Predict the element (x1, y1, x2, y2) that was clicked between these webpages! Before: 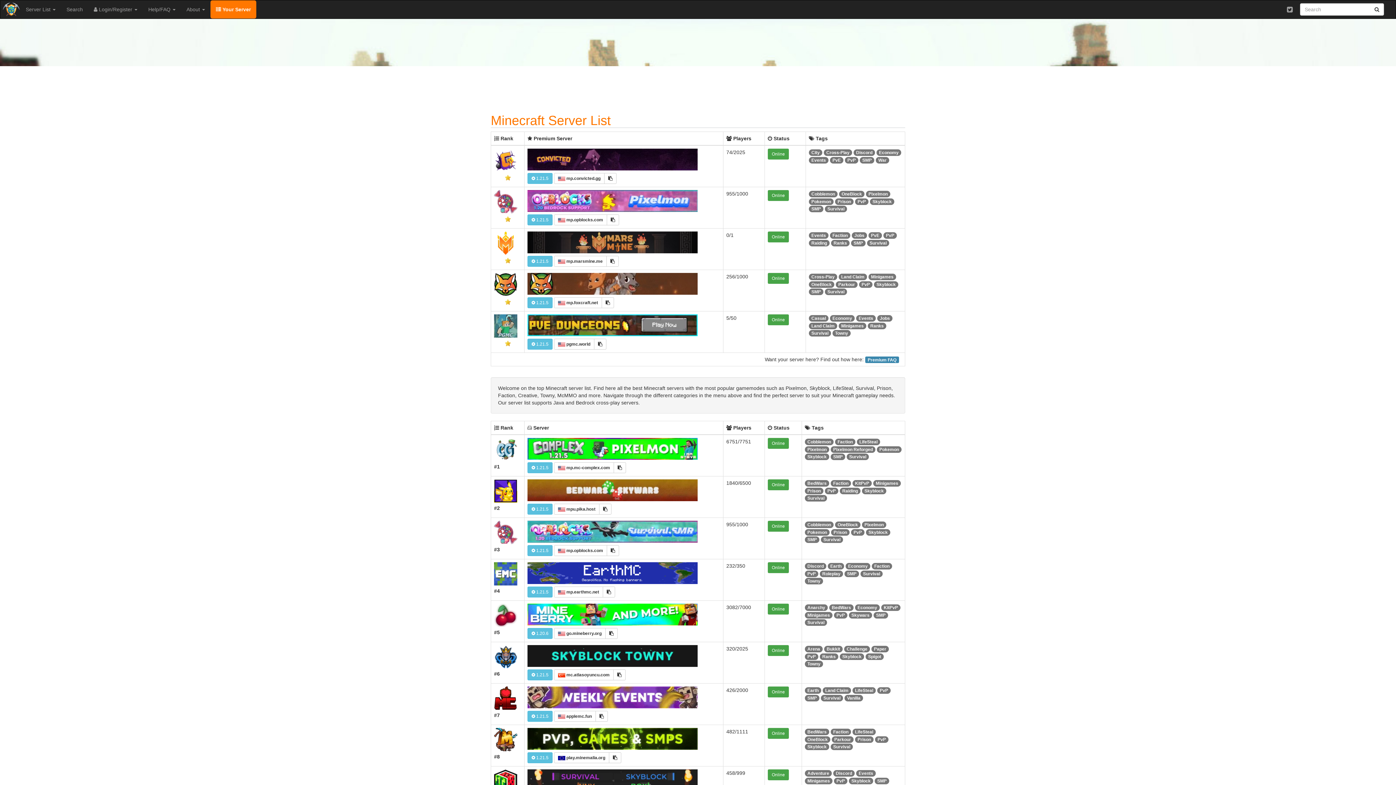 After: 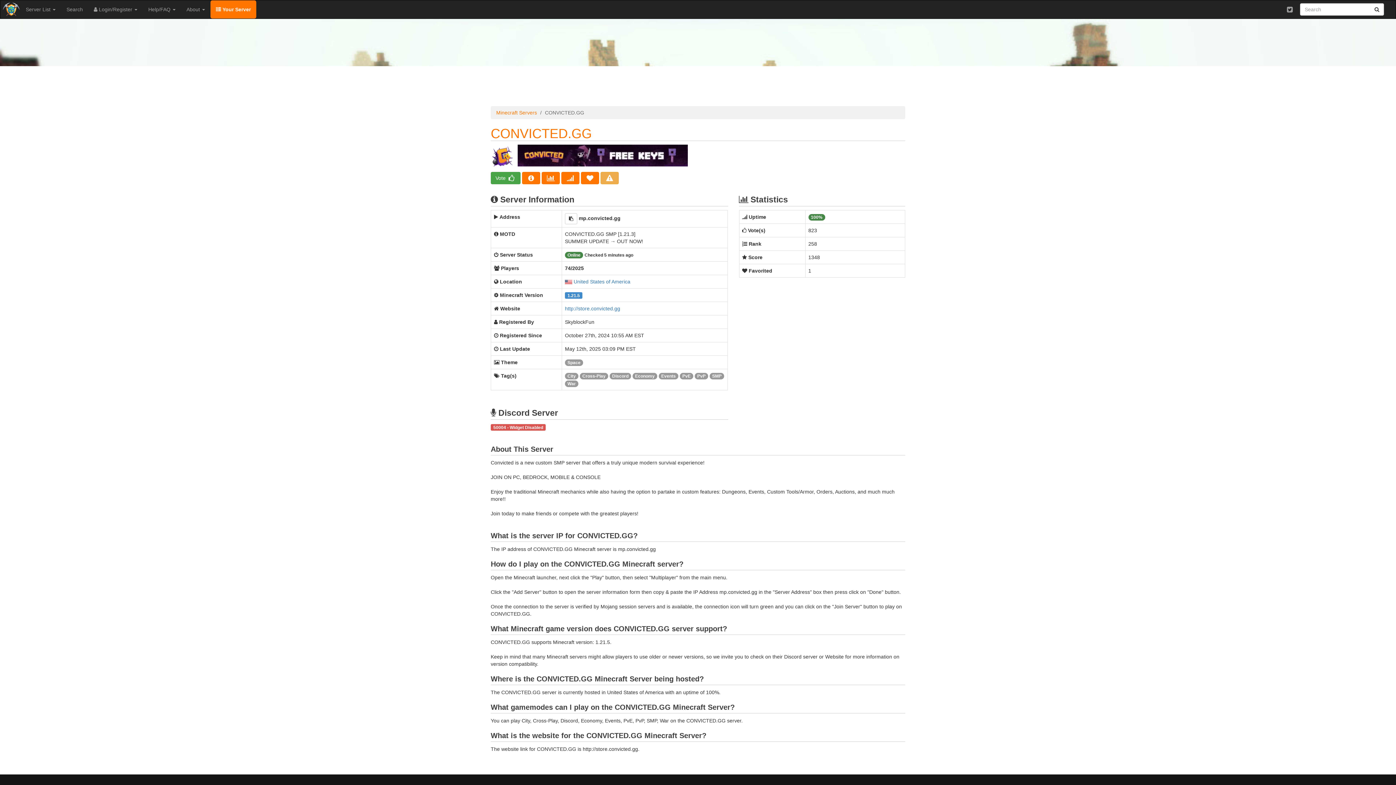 Action: bbox: (494, 156, 517, 162)